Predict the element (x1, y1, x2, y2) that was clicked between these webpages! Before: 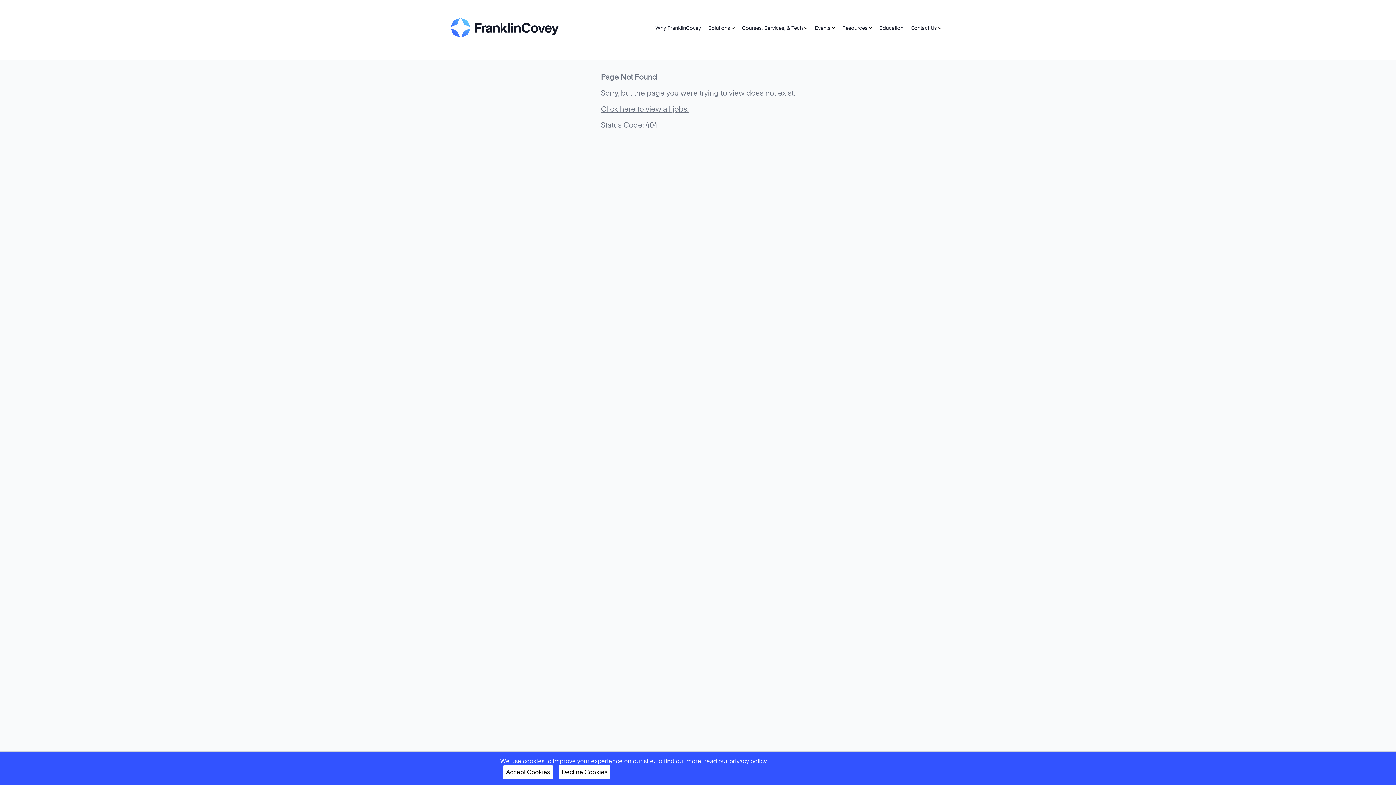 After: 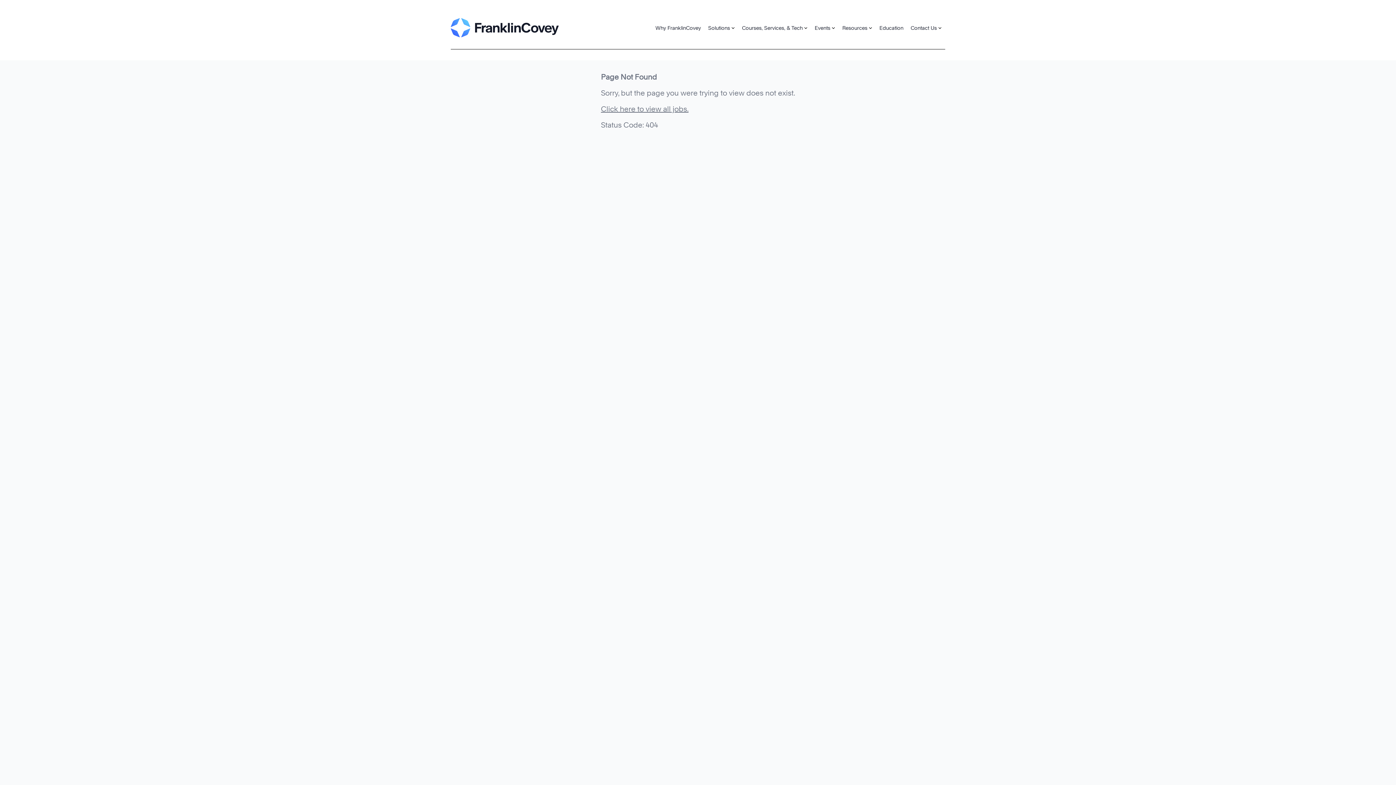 Action: label: Accept Cookies bbox: (503, 765, 553, 779)